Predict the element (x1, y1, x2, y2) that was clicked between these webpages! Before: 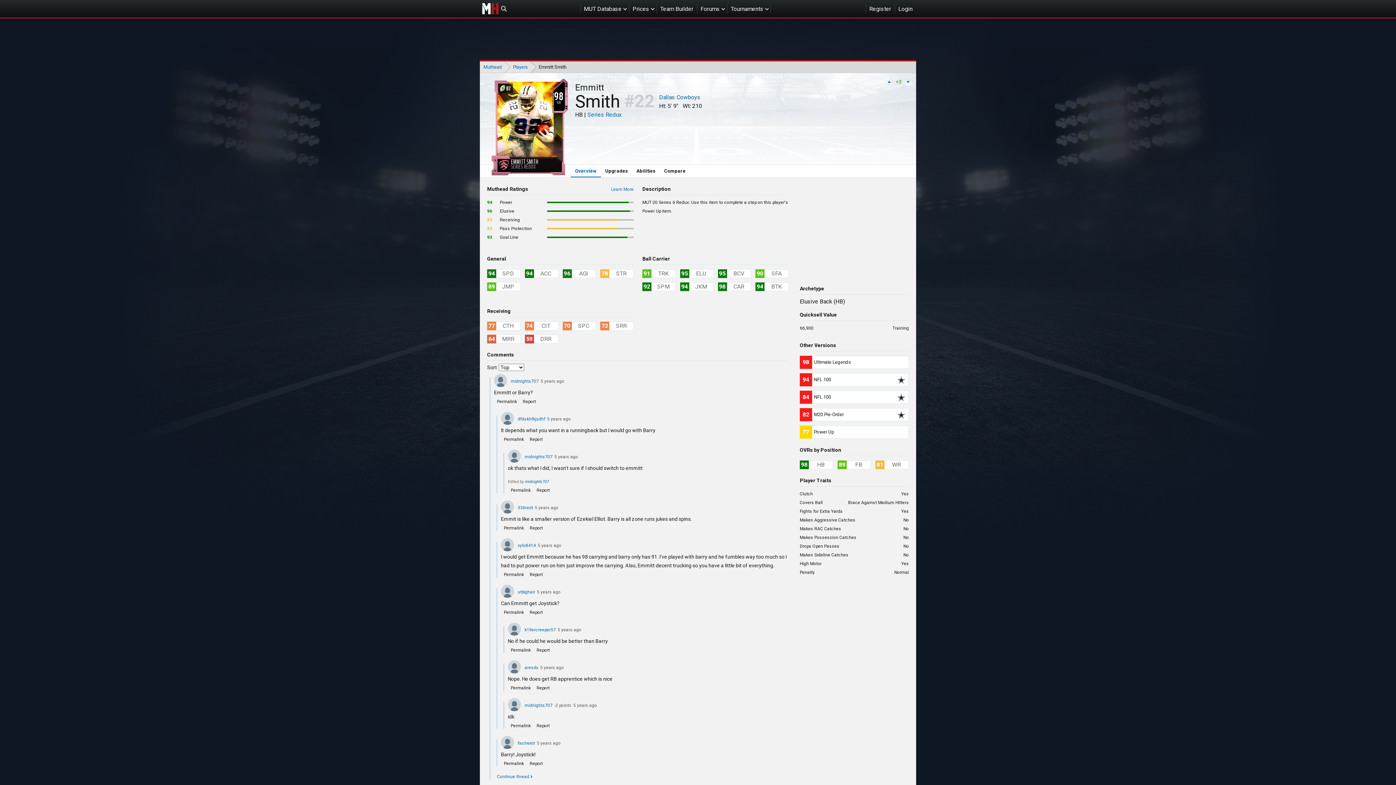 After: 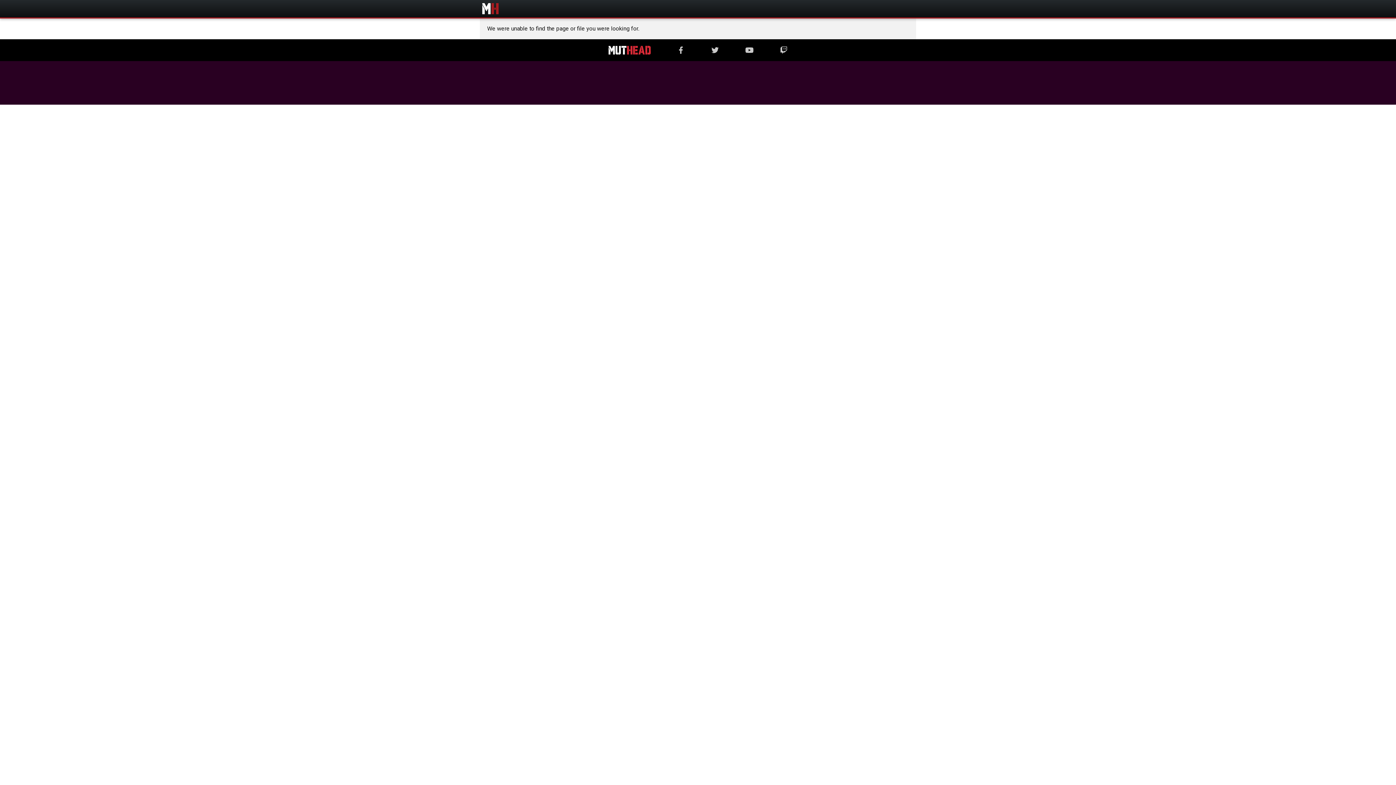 Action: label: Forums bbox: (697, 0, 727, 17)